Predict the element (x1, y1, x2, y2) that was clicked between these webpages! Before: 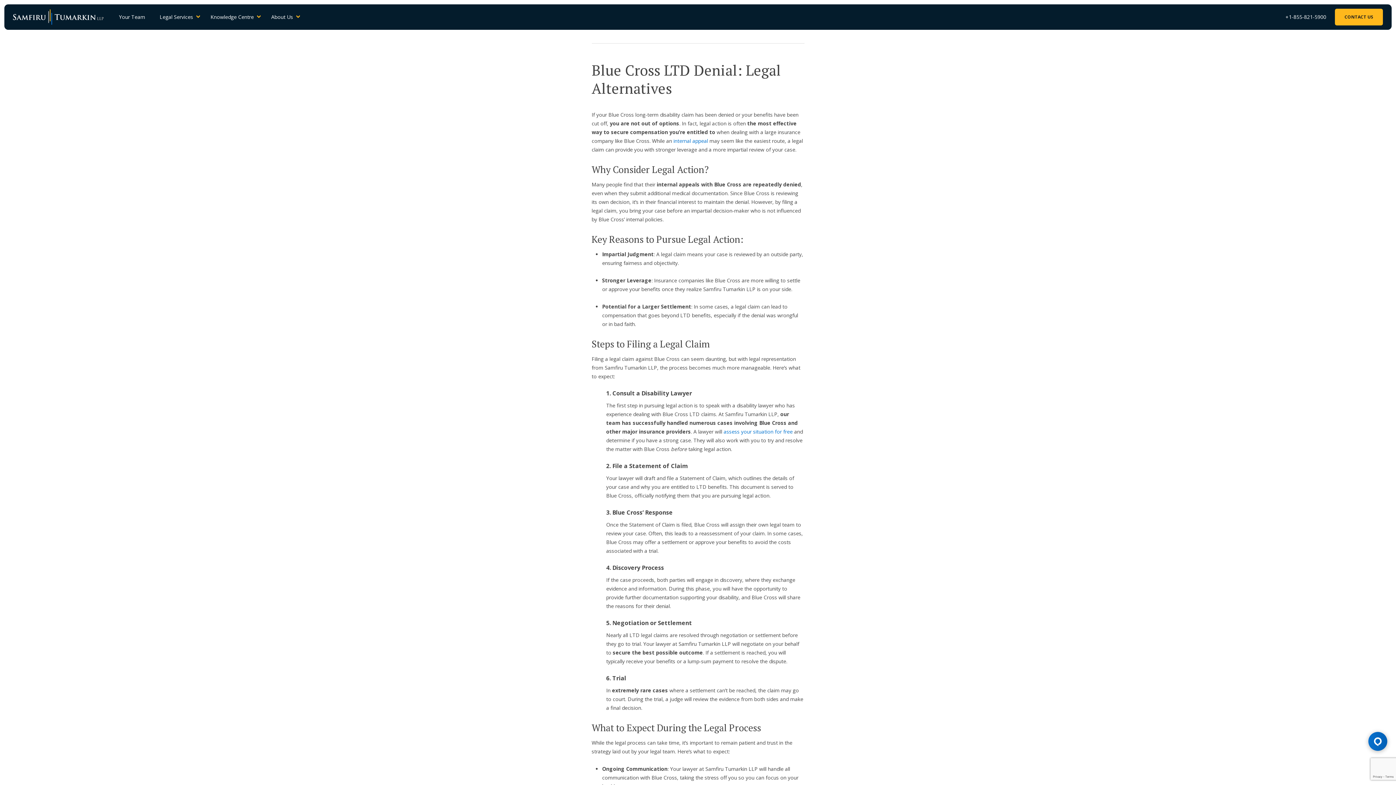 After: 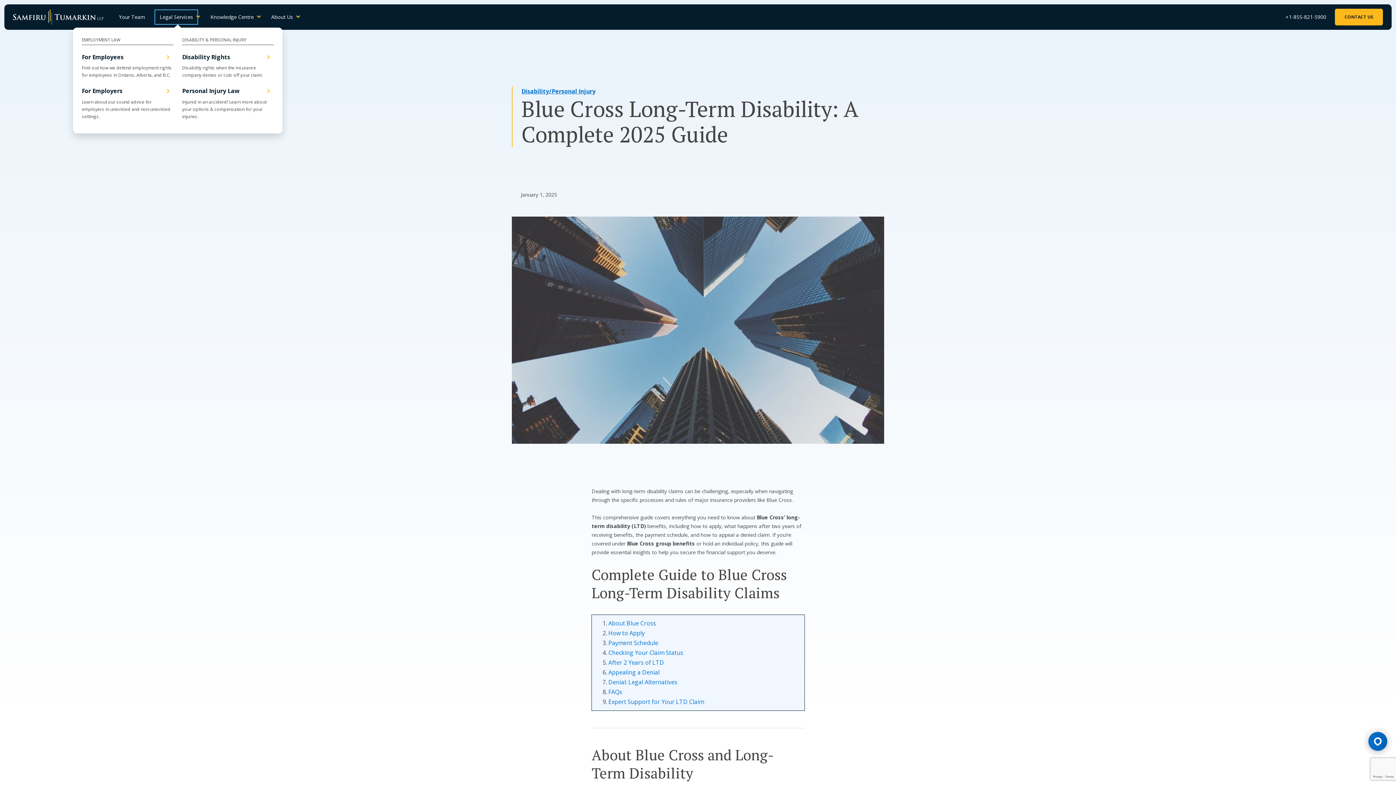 Action: bbox: (155, 10, 197, 24) label: Legal Services